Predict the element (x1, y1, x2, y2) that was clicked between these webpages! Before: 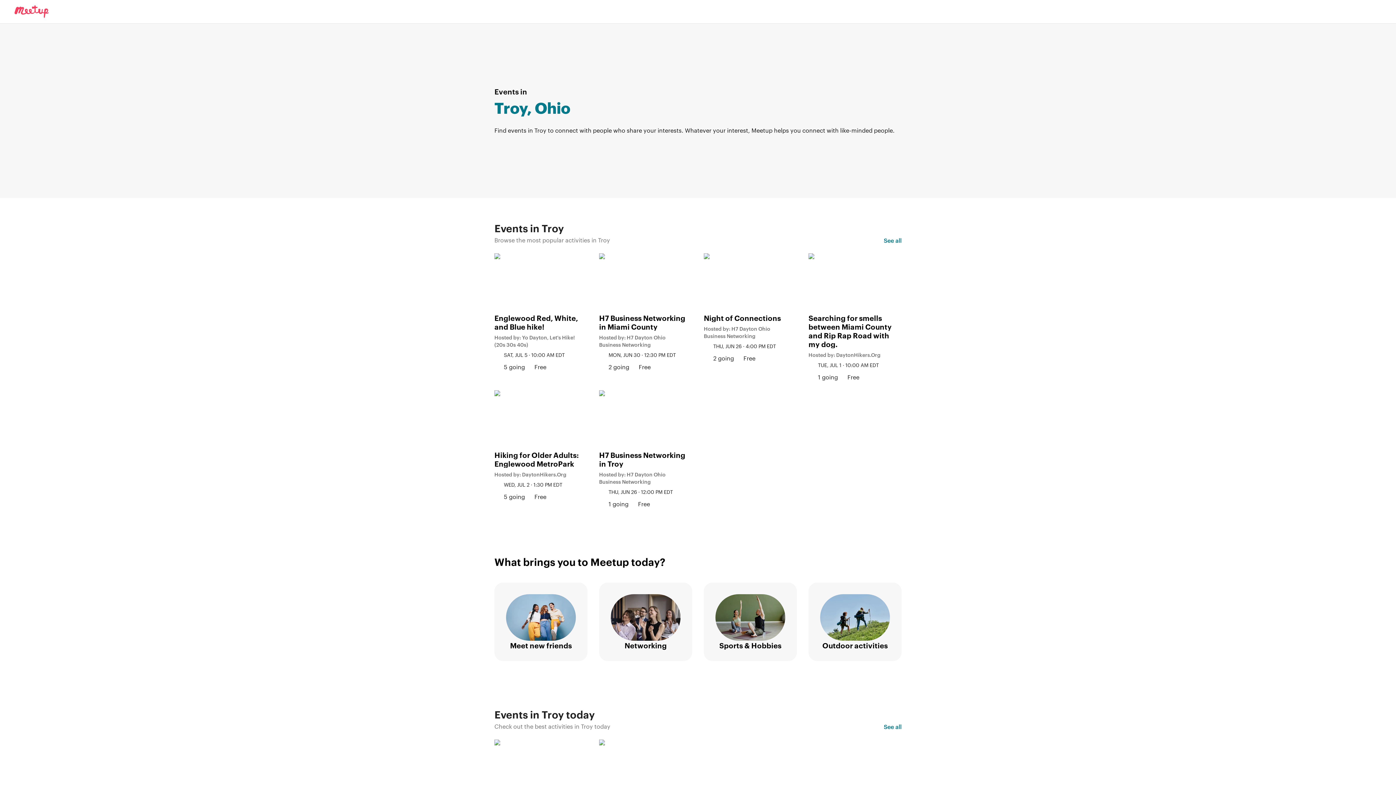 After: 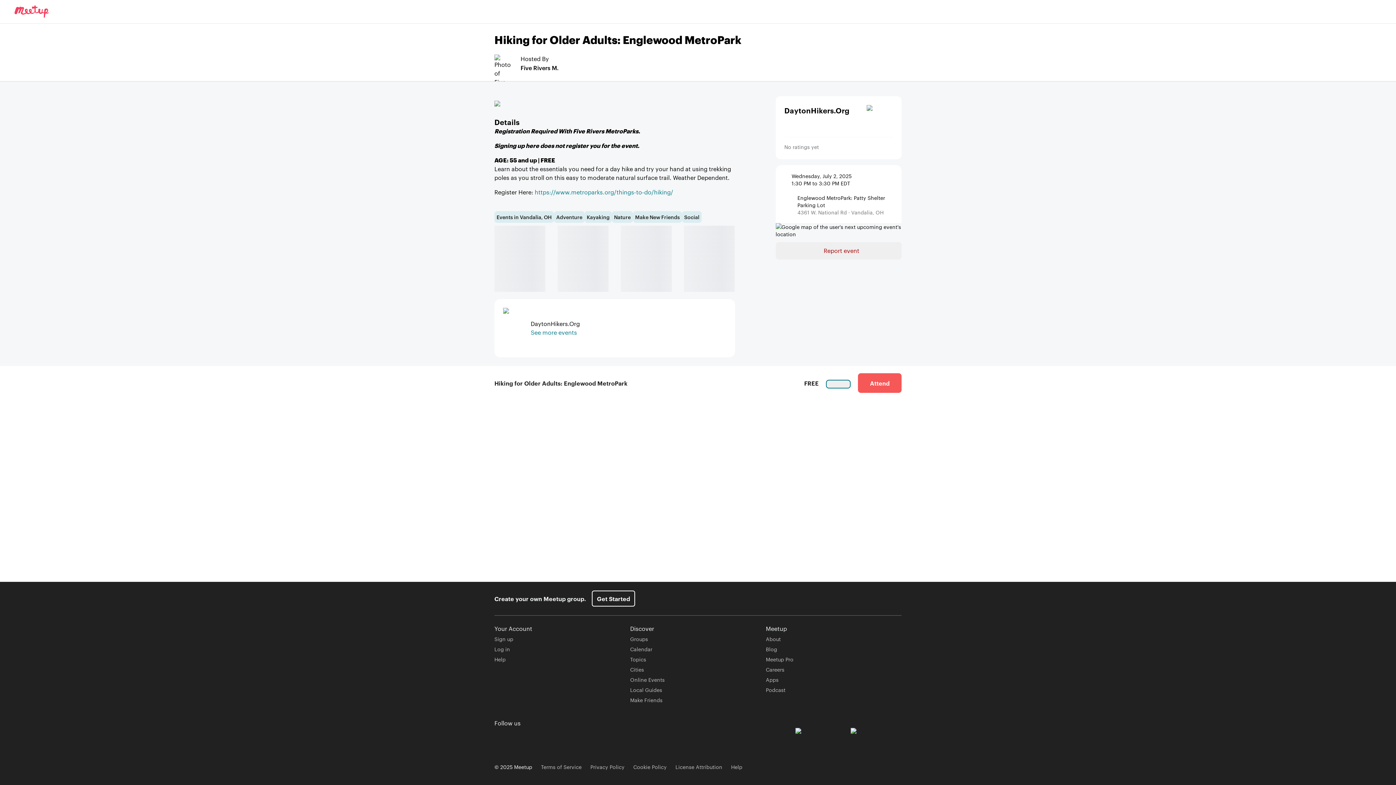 Action: bbox: (494, 390, 587, 508) label: Hiking for Older Adults: Englewood MetroPark

Hosted by: DaytonHikers.Org

WED, JUL 2 · 1:30 PM EDT
5 going
Free